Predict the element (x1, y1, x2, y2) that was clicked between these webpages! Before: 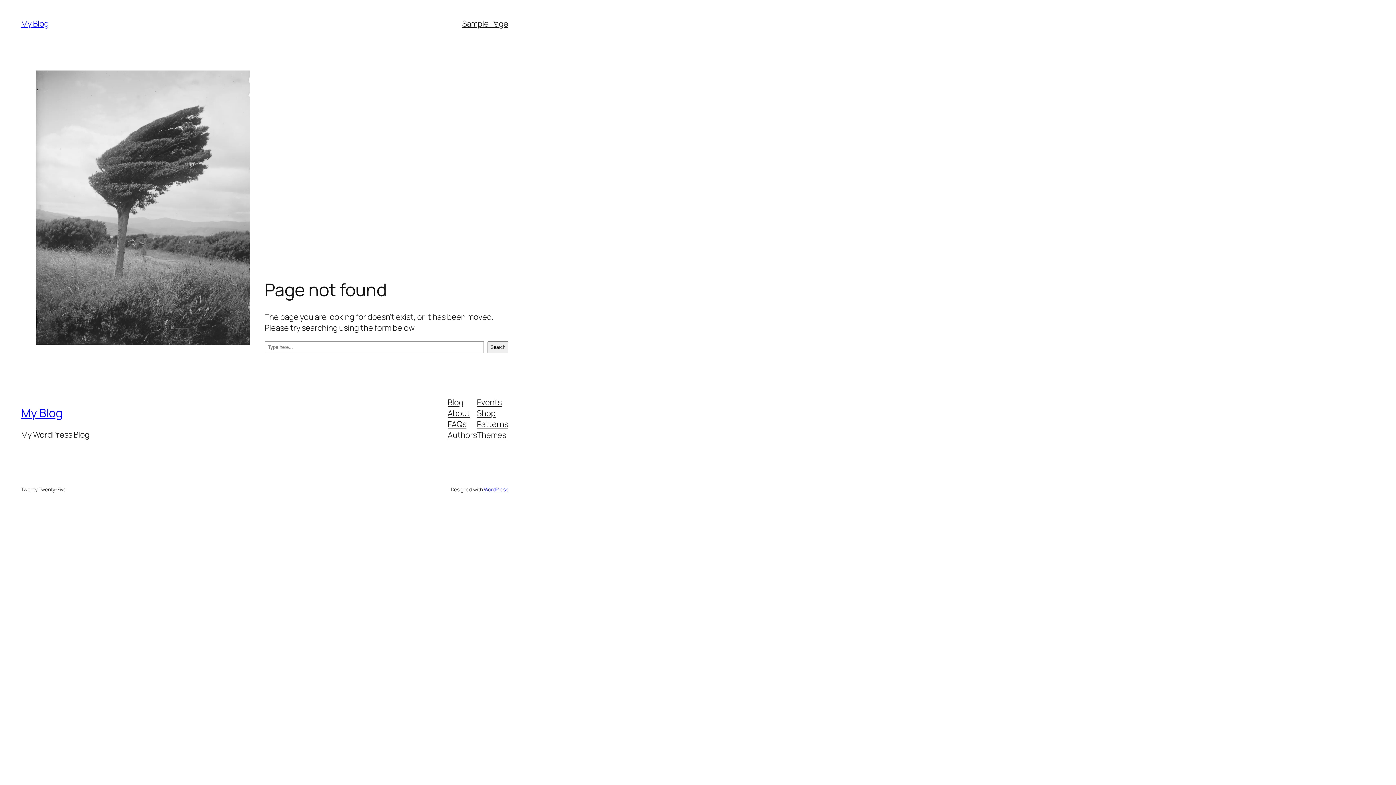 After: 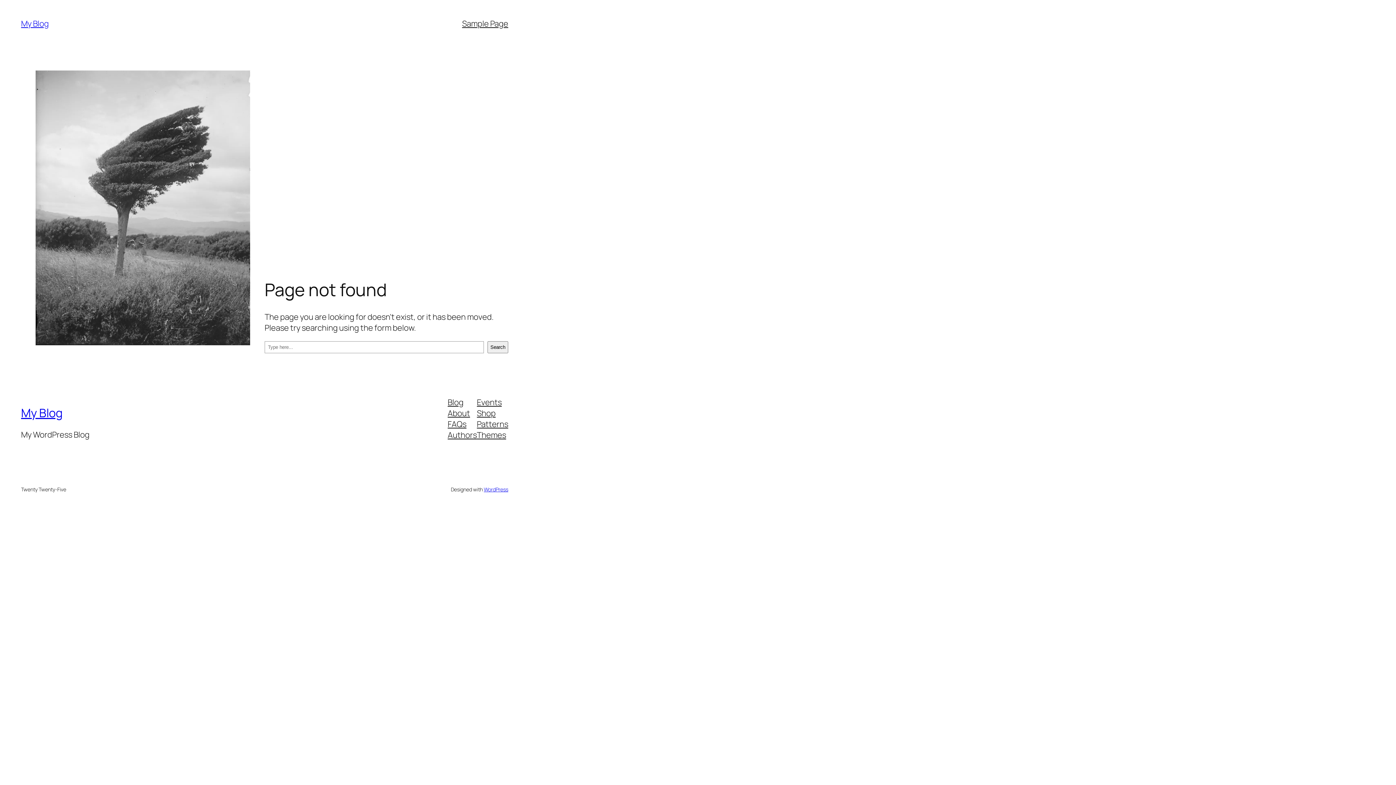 Action: label: Themes bbox: (477, 429, 506, 440)